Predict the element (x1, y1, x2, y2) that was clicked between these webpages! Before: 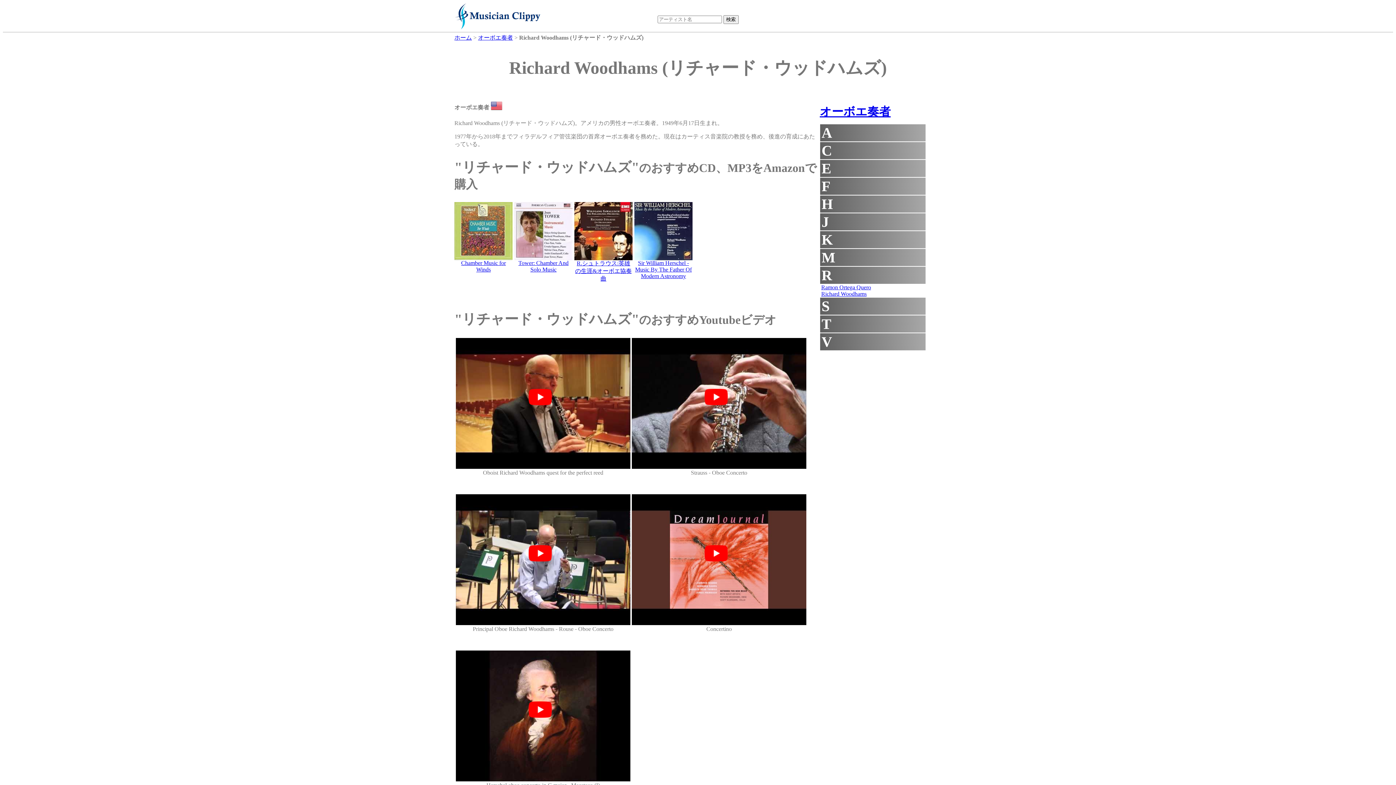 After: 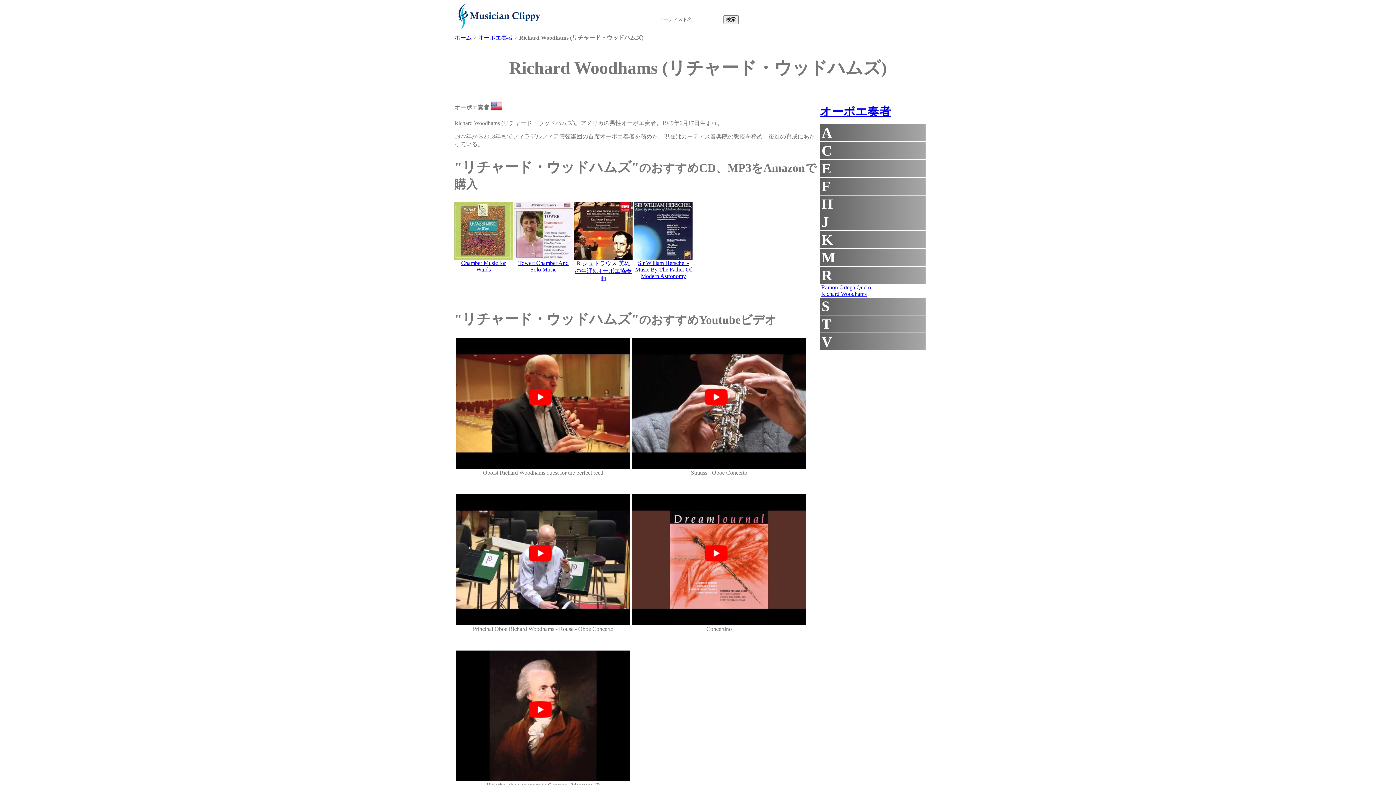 Action: bbox: (634, 255, 692, 261)